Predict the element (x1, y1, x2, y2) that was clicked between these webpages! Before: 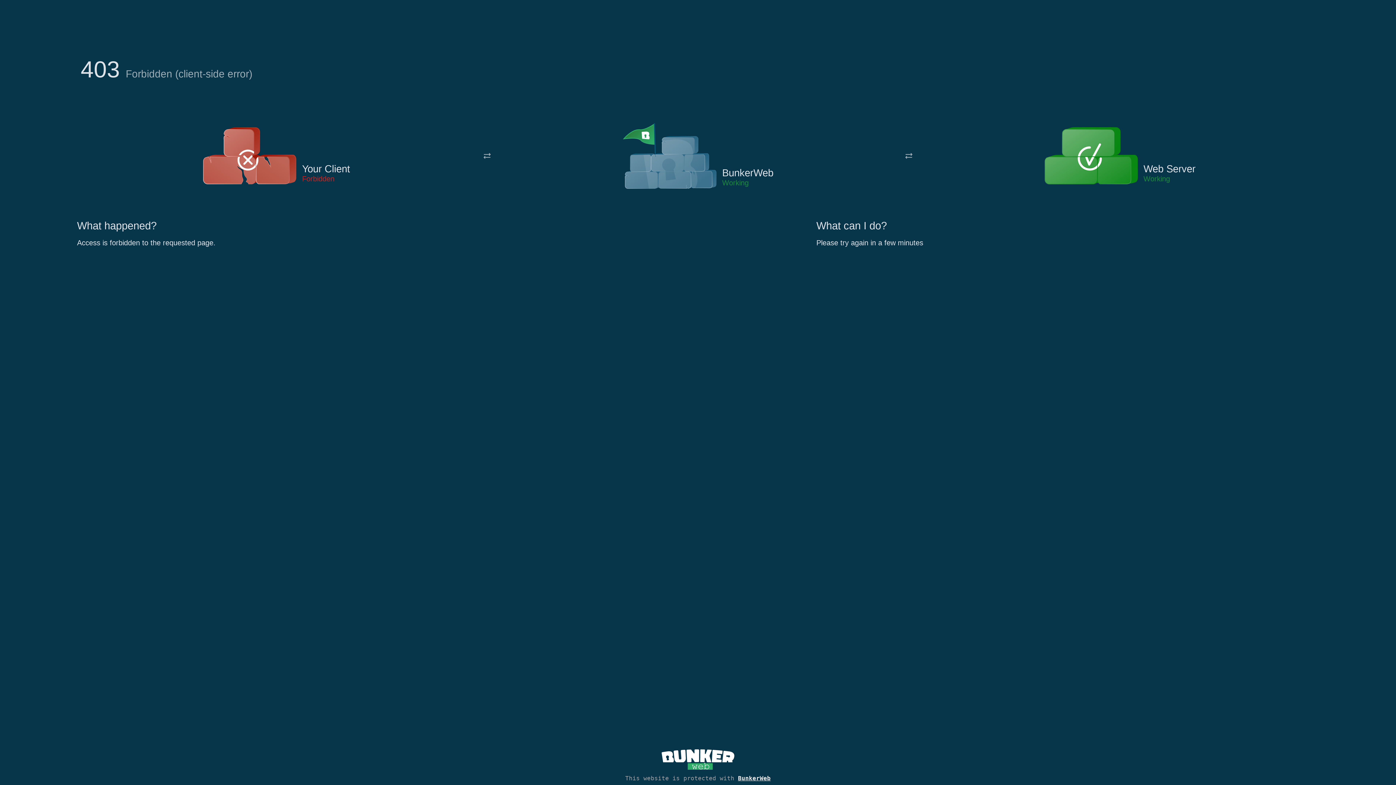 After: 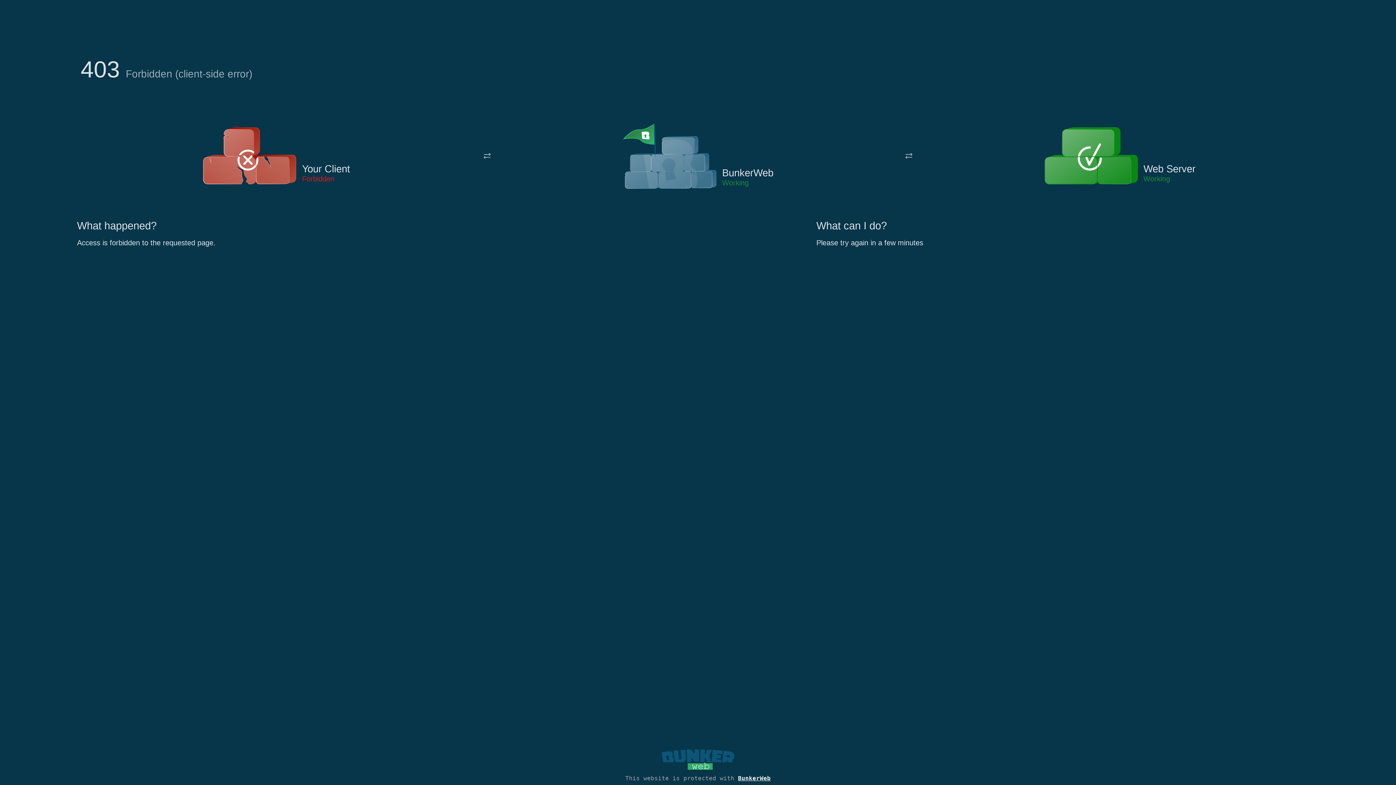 Action: bbox: (661, 765, 734, 773)